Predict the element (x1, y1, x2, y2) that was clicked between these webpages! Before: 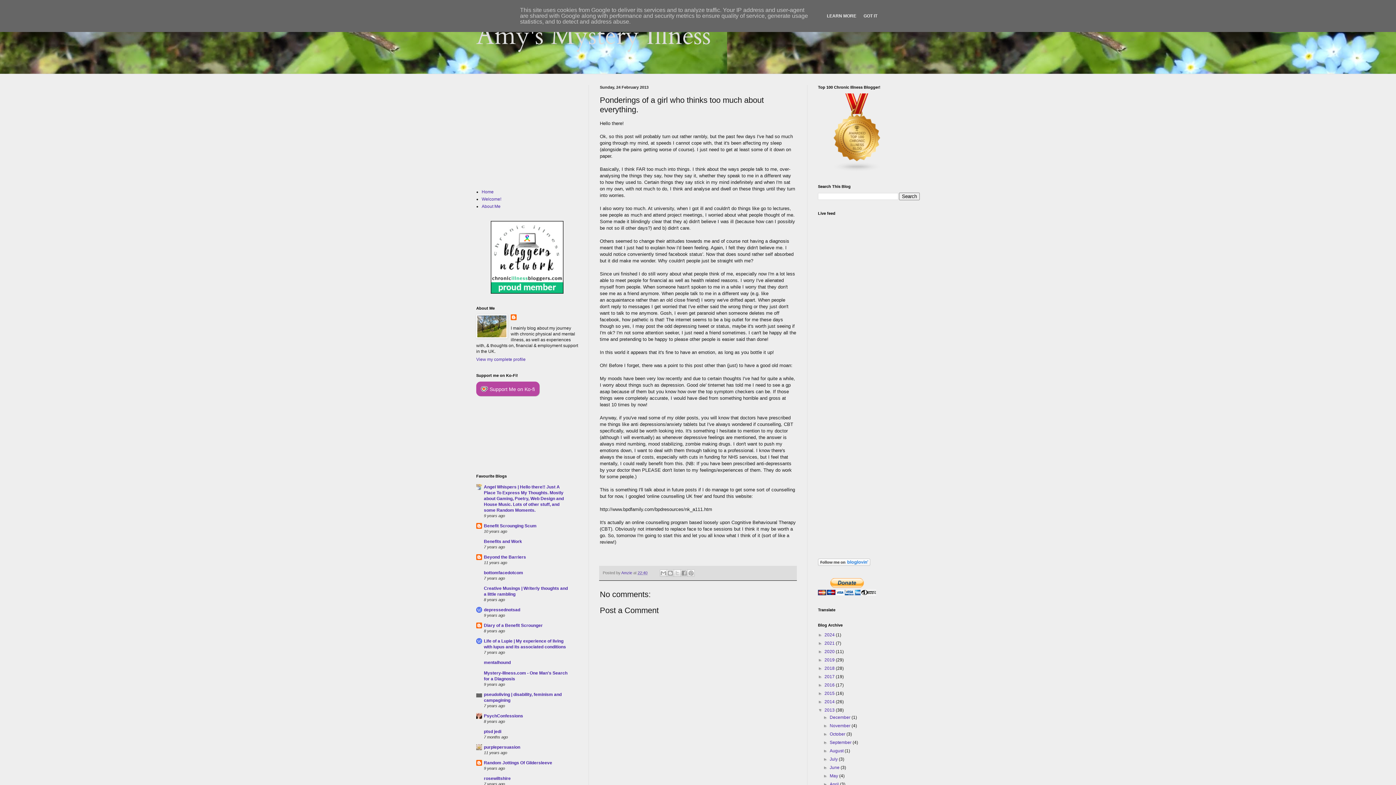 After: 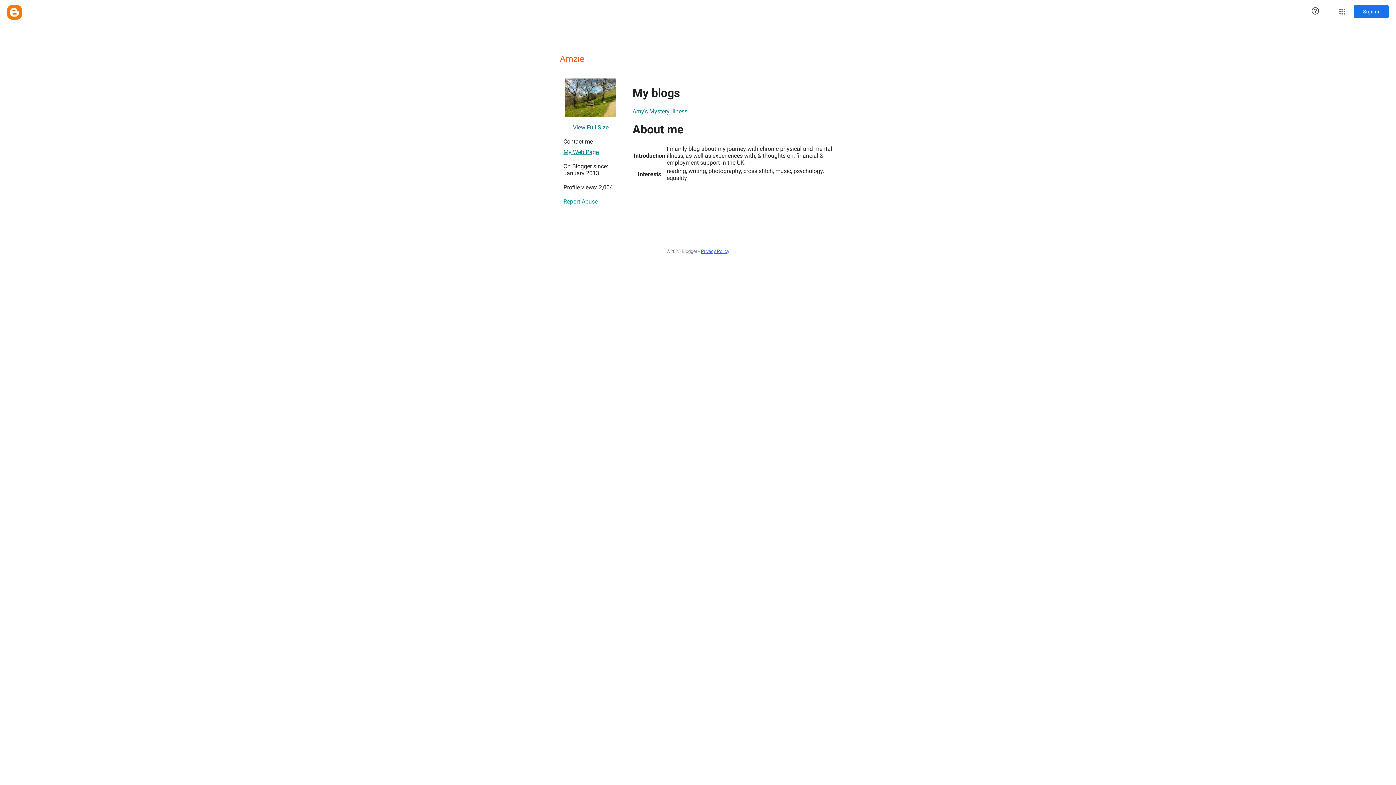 Action: bbox: (510, 314, 518, 321)